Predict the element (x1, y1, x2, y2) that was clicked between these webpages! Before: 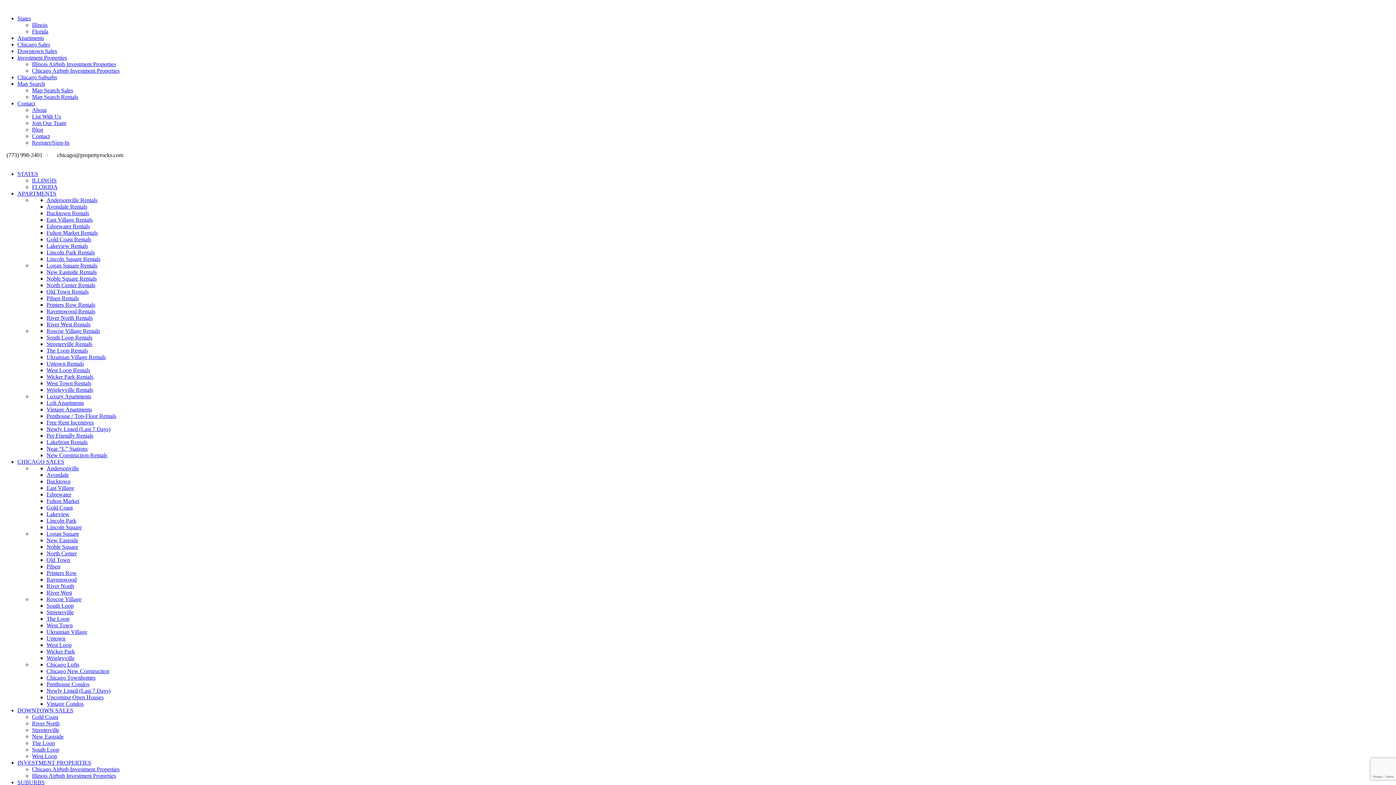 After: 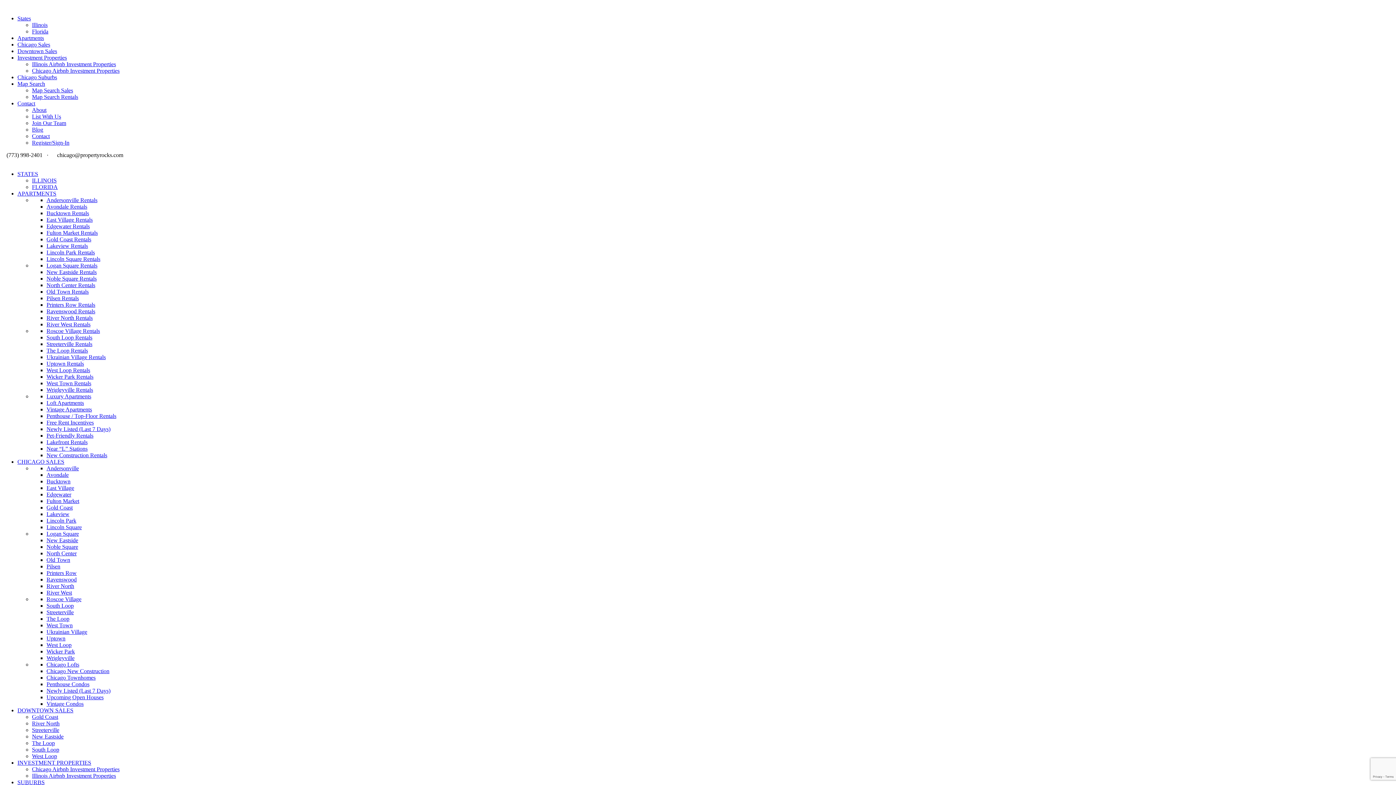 Action: label: STATES bbox: (17, 170, 38, 177)